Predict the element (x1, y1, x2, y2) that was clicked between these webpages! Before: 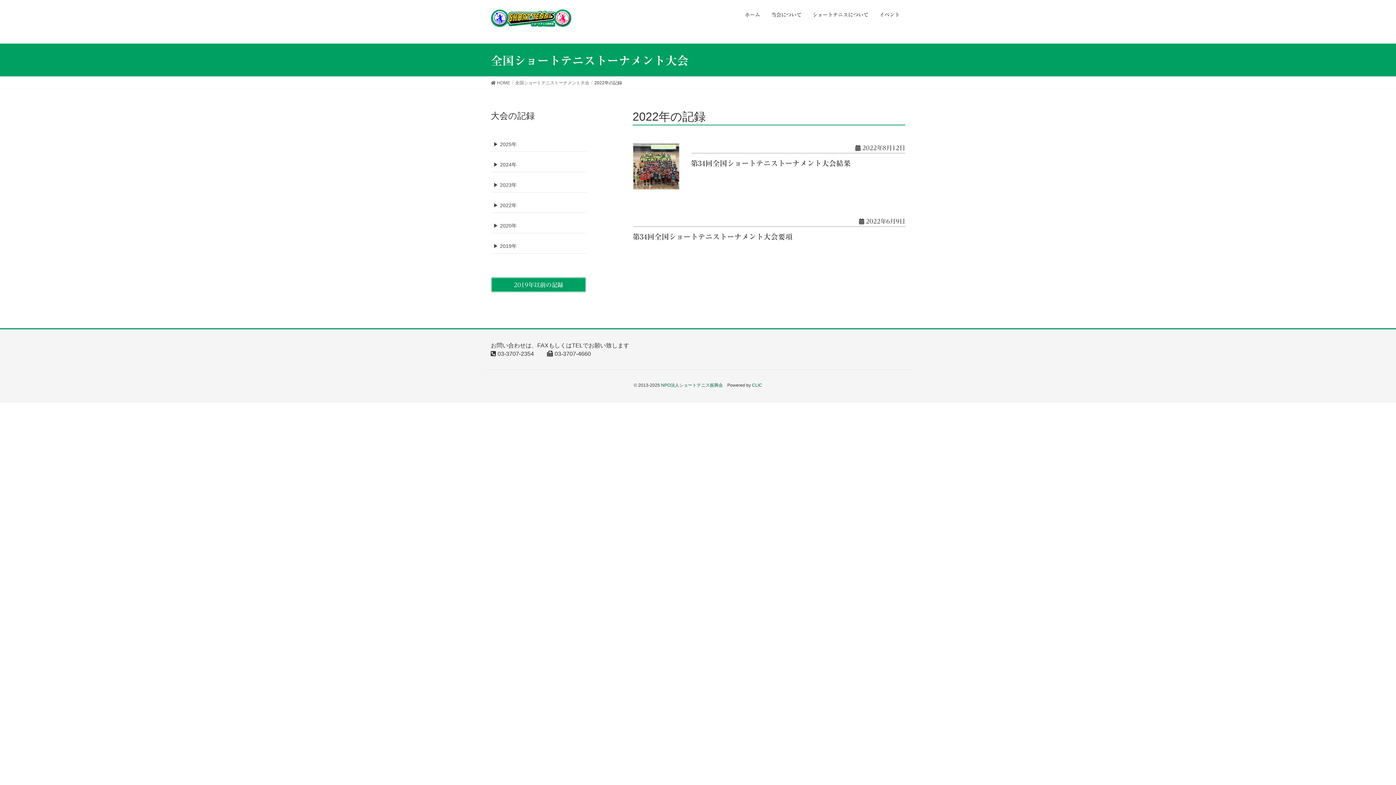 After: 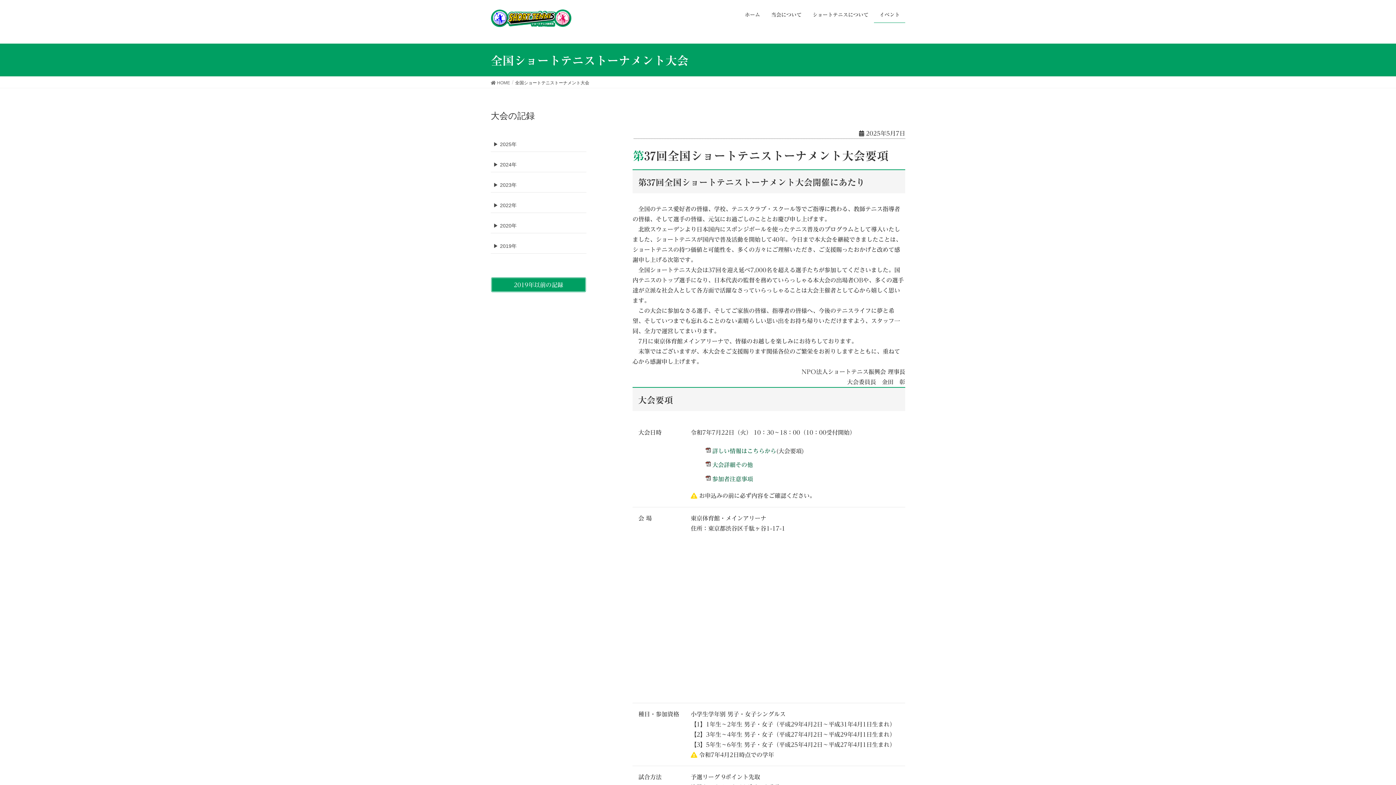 Action: label: 全国ショートテニストーナメント大会 bbox: (515, 79, 589, 86)